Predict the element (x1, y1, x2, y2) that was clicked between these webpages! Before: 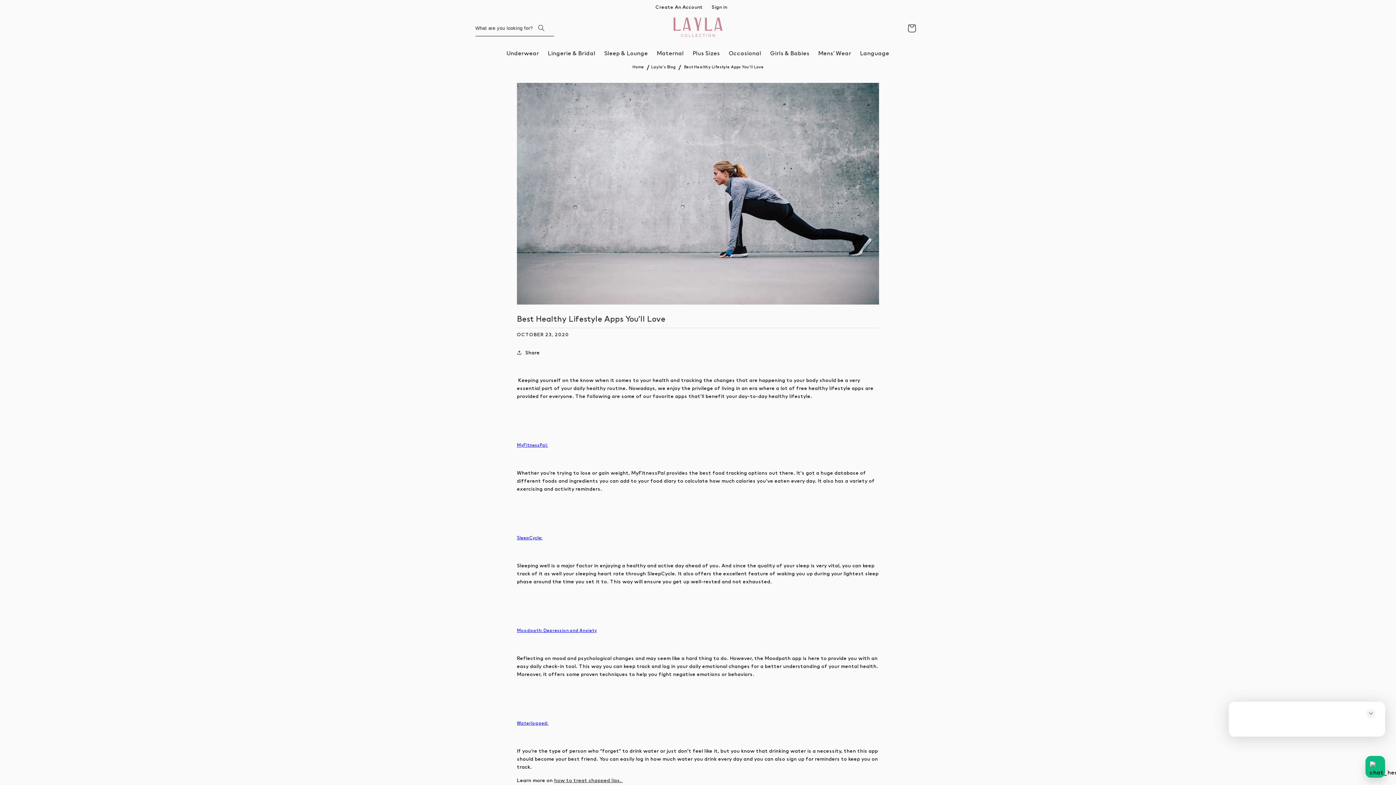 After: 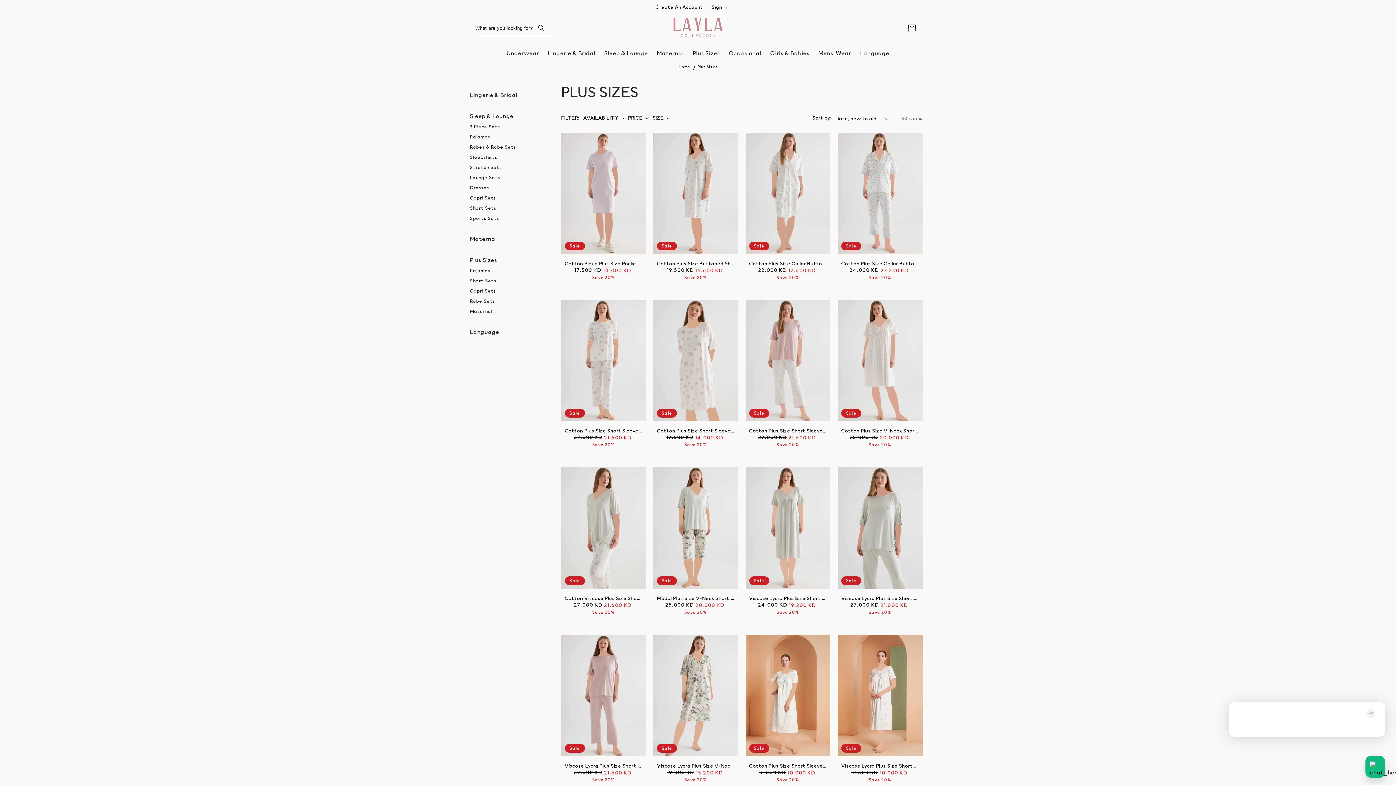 Action: bbox: (688, 45, 724, 61) label: Plus Sizes